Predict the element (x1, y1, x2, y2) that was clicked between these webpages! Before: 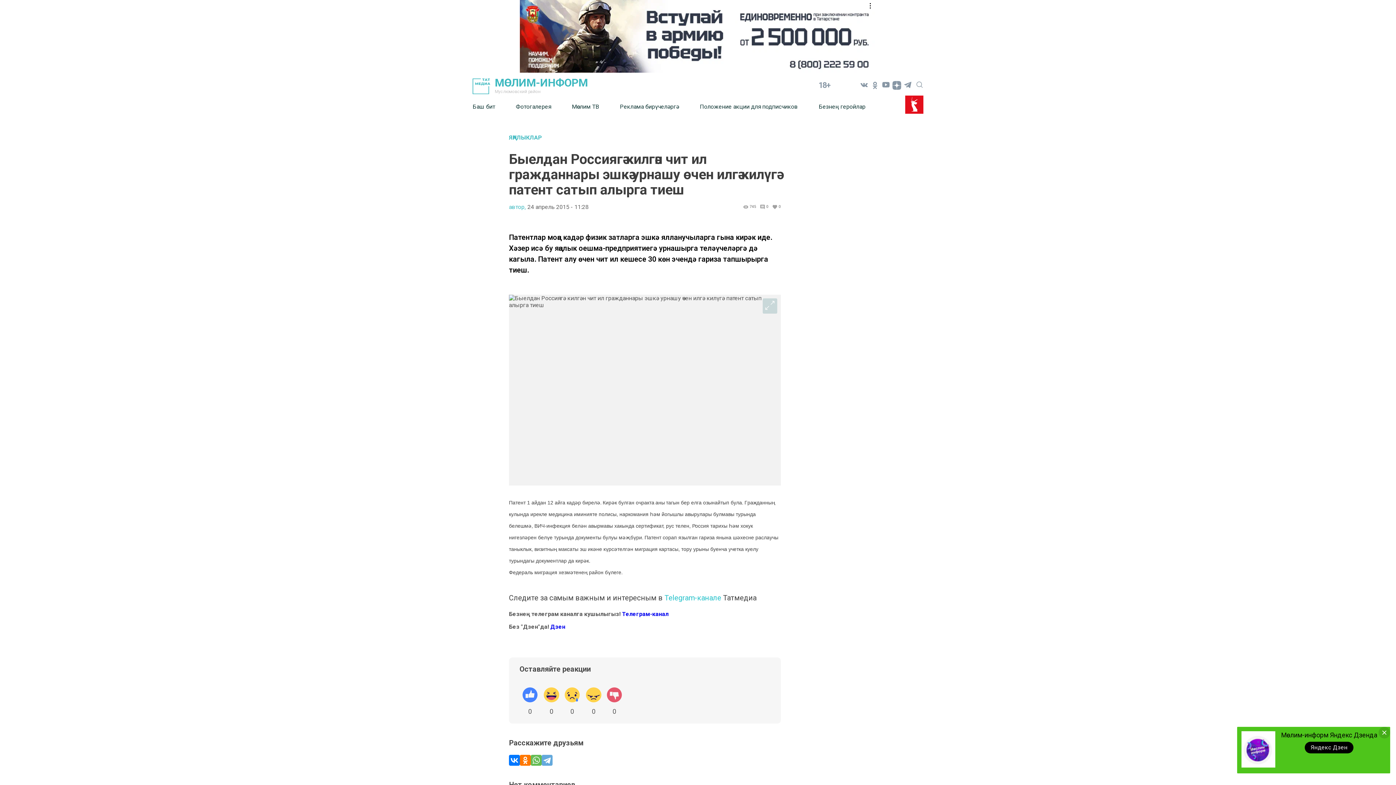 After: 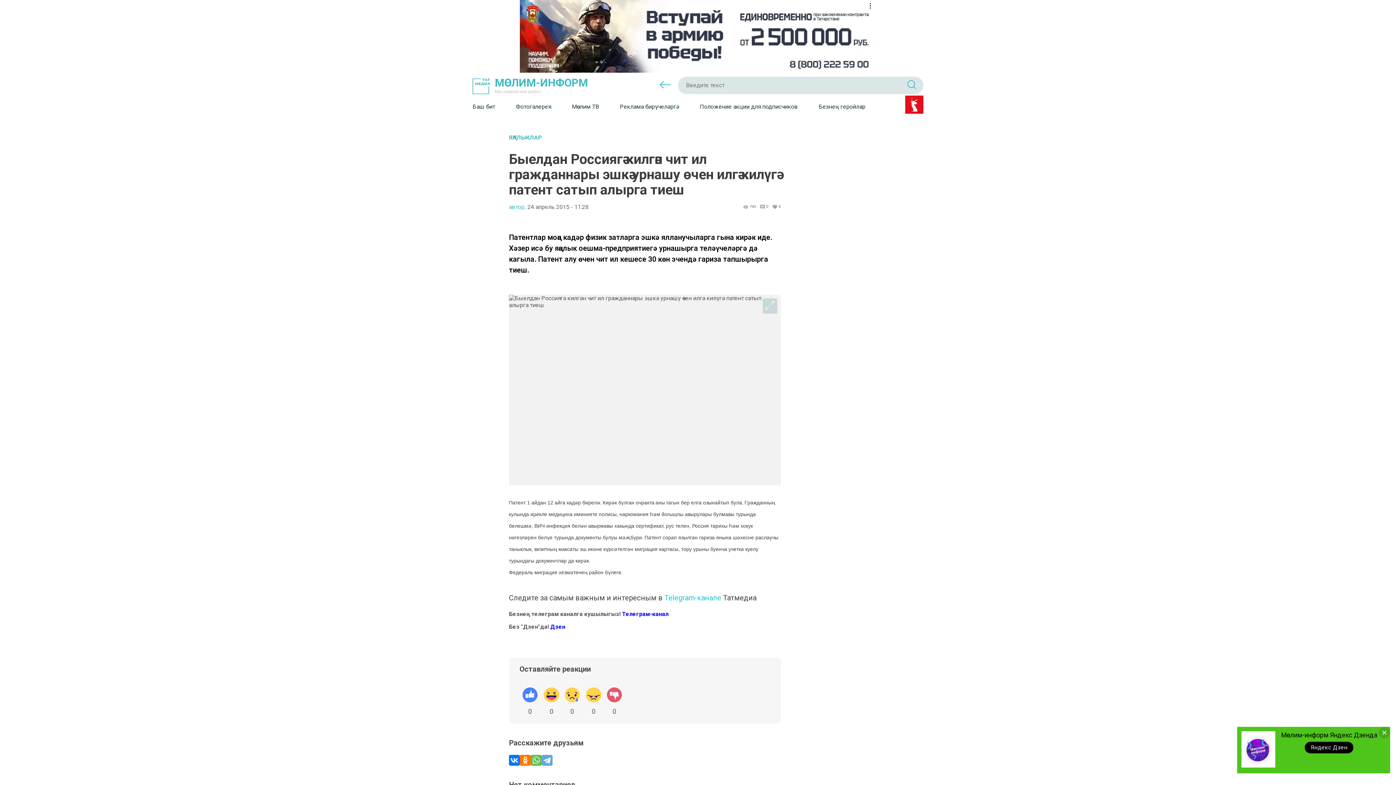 Action: bbox: (916, 79, 923, 87)